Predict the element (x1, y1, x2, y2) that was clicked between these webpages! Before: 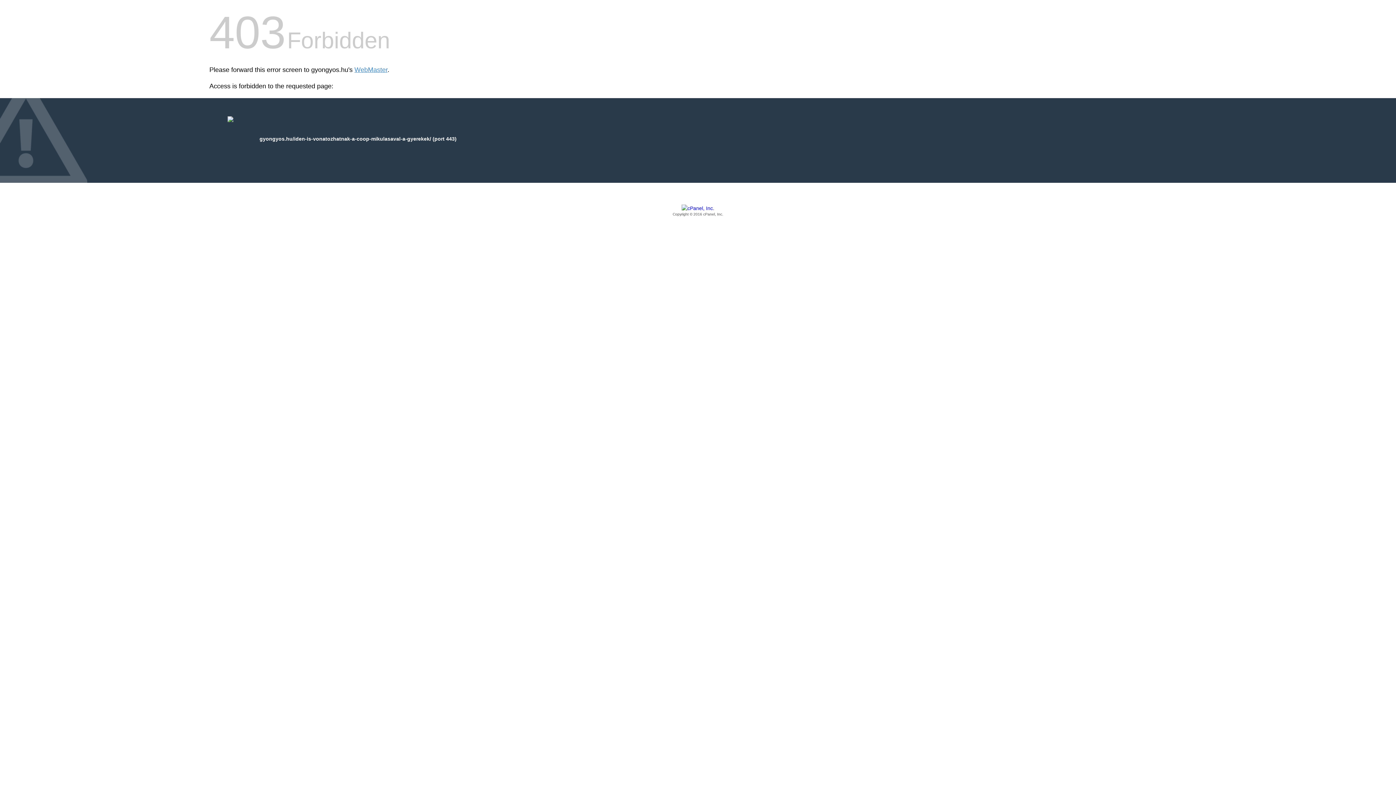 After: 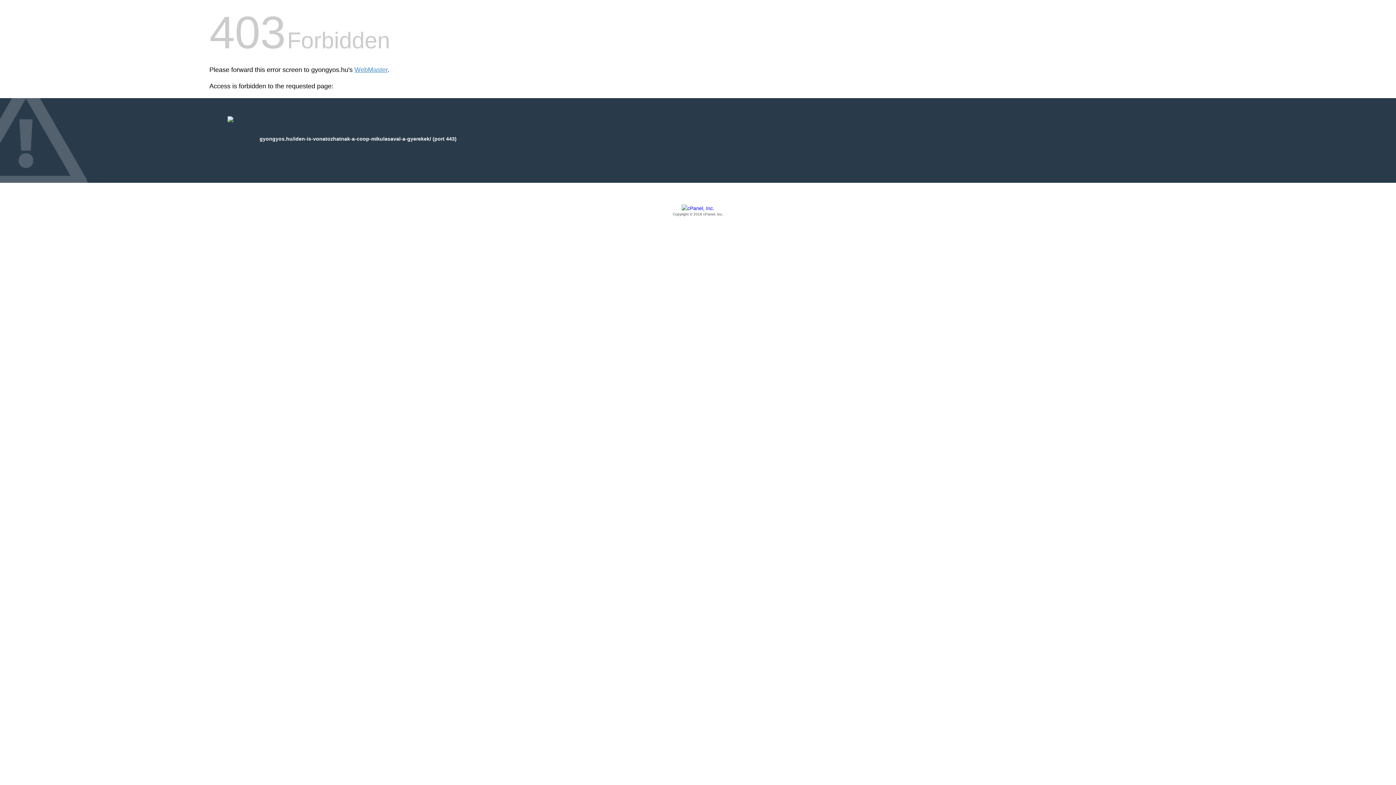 Action: label: Copyright © 2016 cPanel, Inc. bbox: (209, 205, 1186, 217)